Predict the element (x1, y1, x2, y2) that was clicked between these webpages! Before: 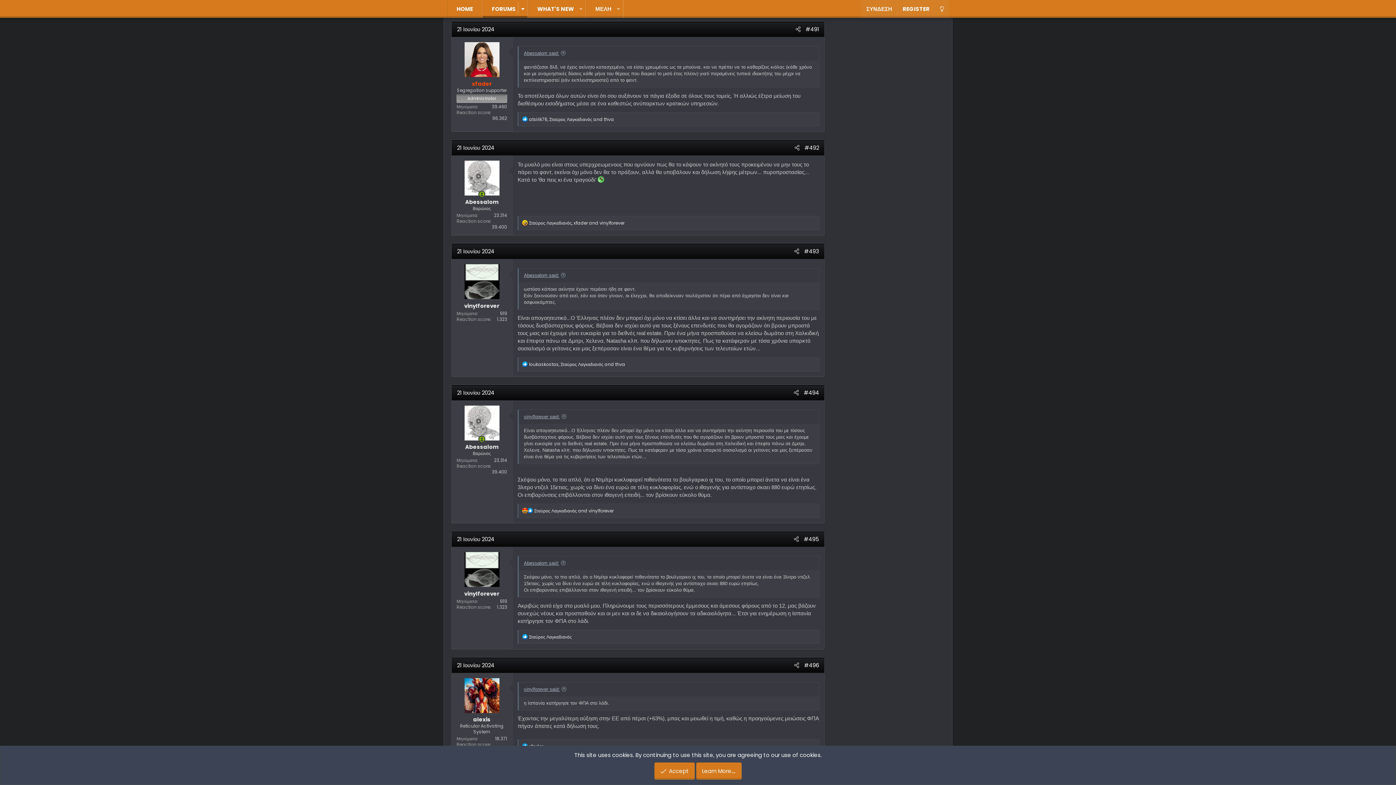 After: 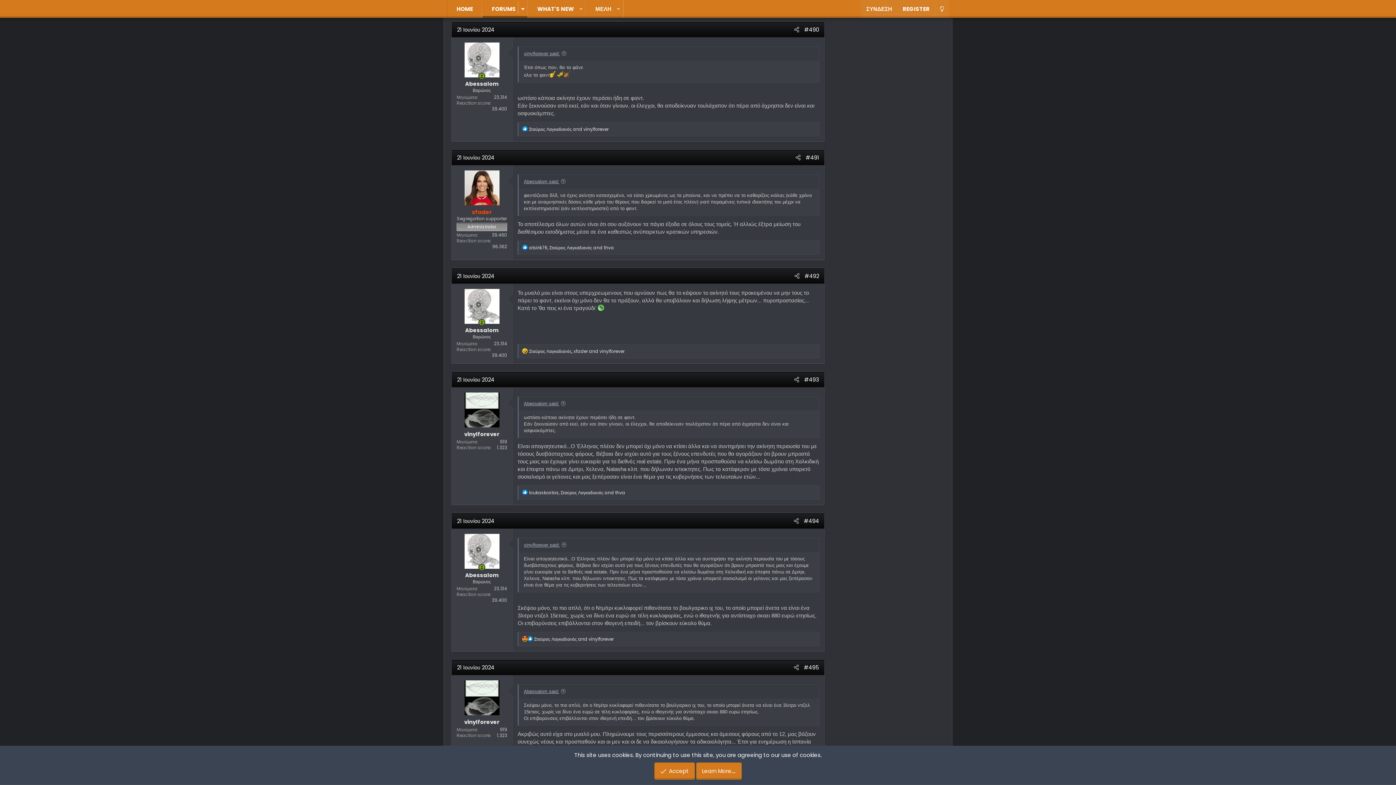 Action: label: Abessalom said: bbox: (524, 272, 565, 278)